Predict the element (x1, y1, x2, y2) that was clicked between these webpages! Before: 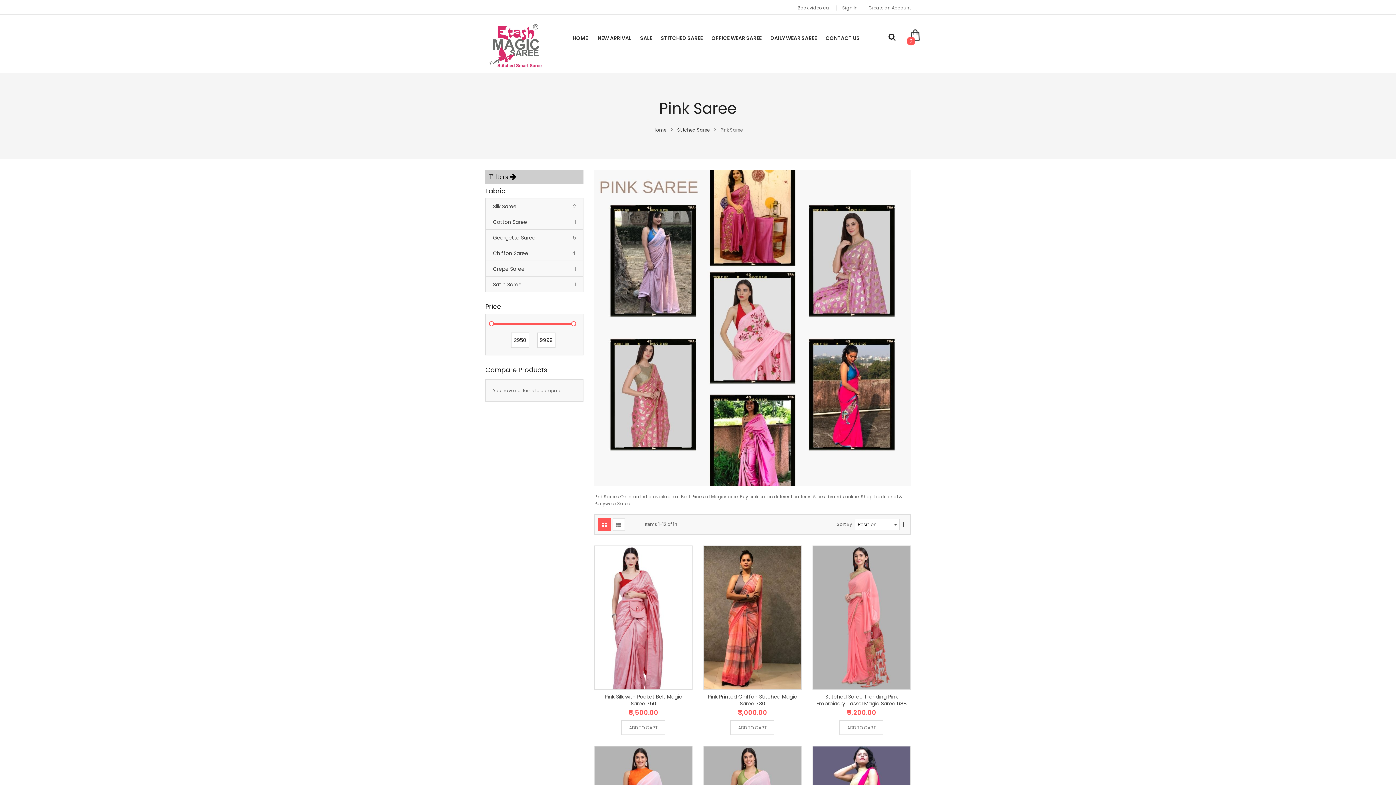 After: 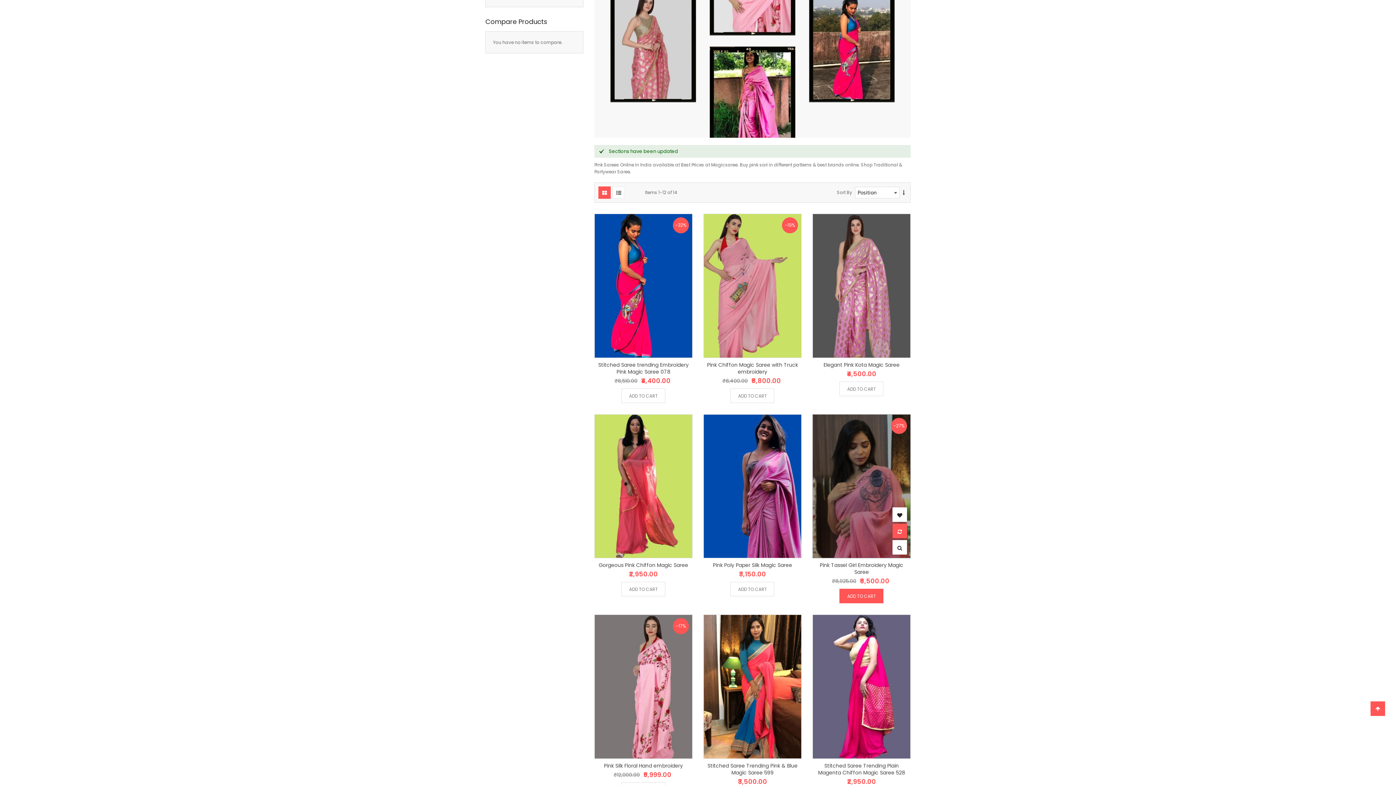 Action: bbox: (901, 521, 906, 528)